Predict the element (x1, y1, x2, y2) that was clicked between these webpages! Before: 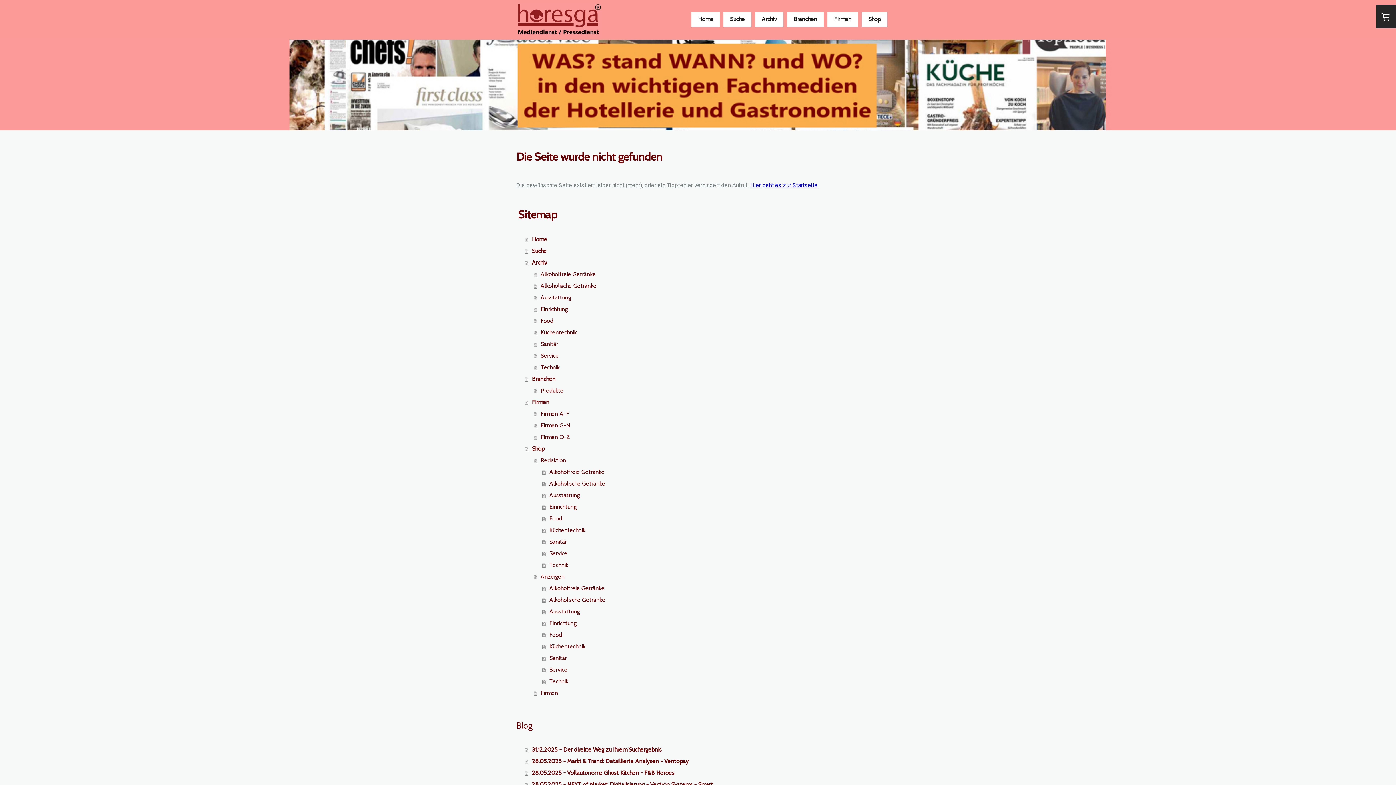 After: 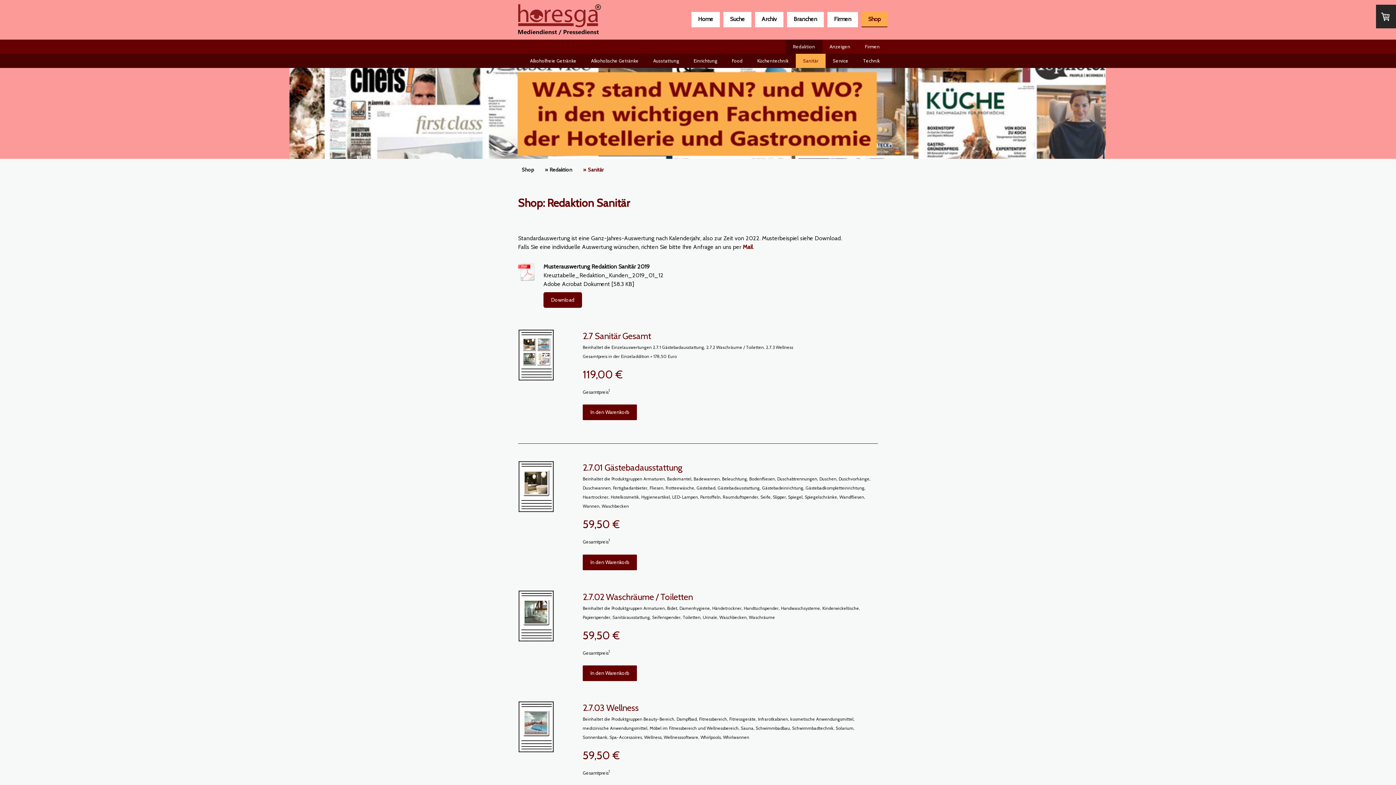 Action: bbox: (542, 536, 880, 547) label: Sanitär